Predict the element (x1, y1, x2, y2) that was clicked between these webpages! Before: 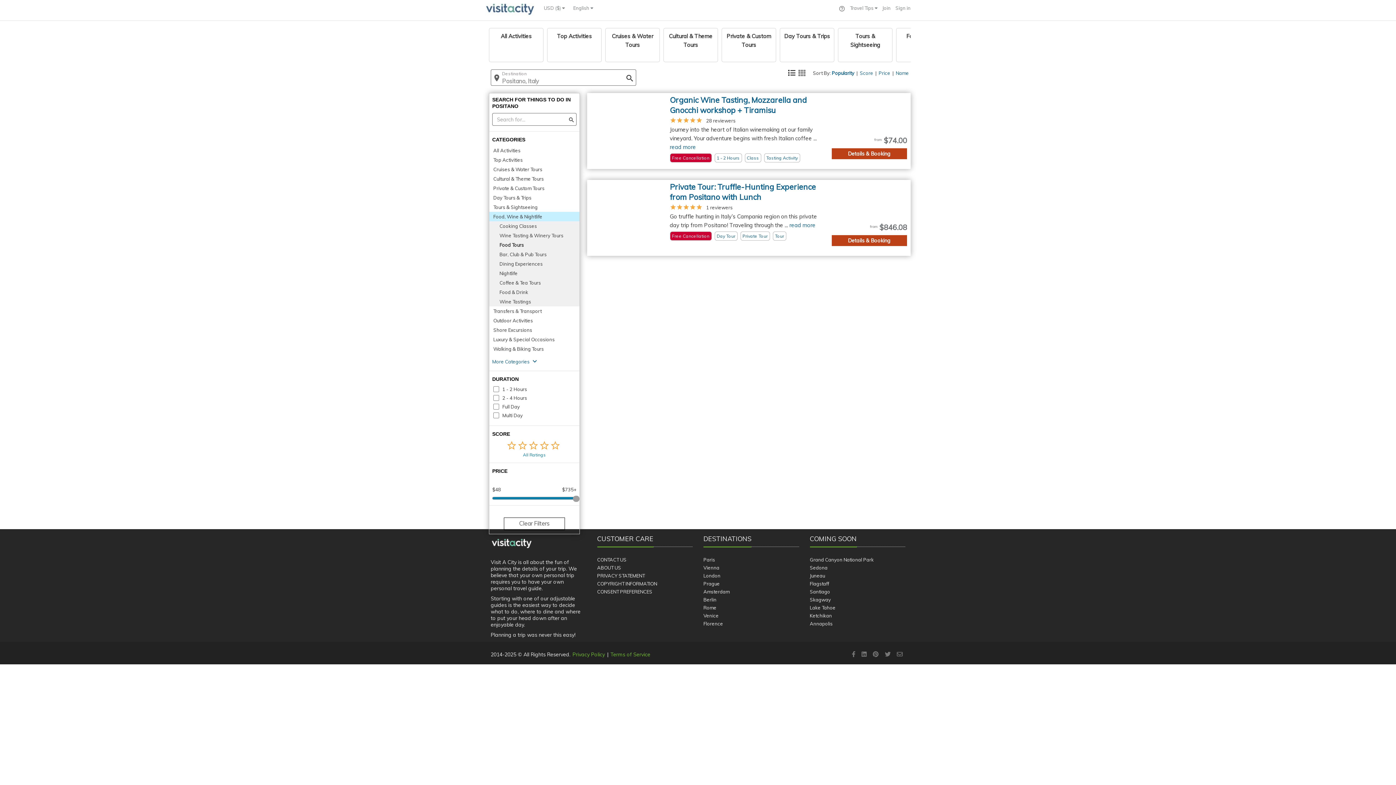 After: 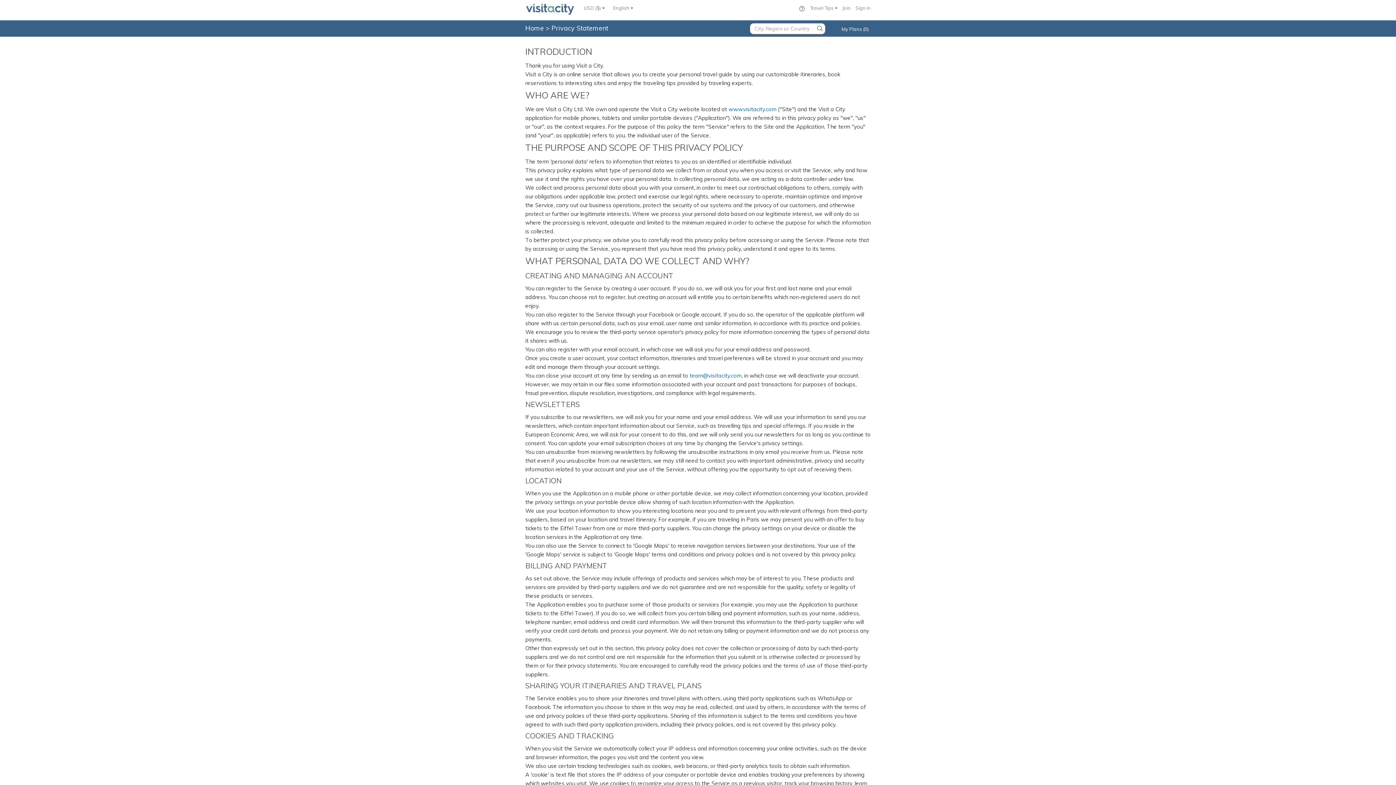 Action: label: PRIVACY STATEMENT bbox: (597, 573, 644, 578)